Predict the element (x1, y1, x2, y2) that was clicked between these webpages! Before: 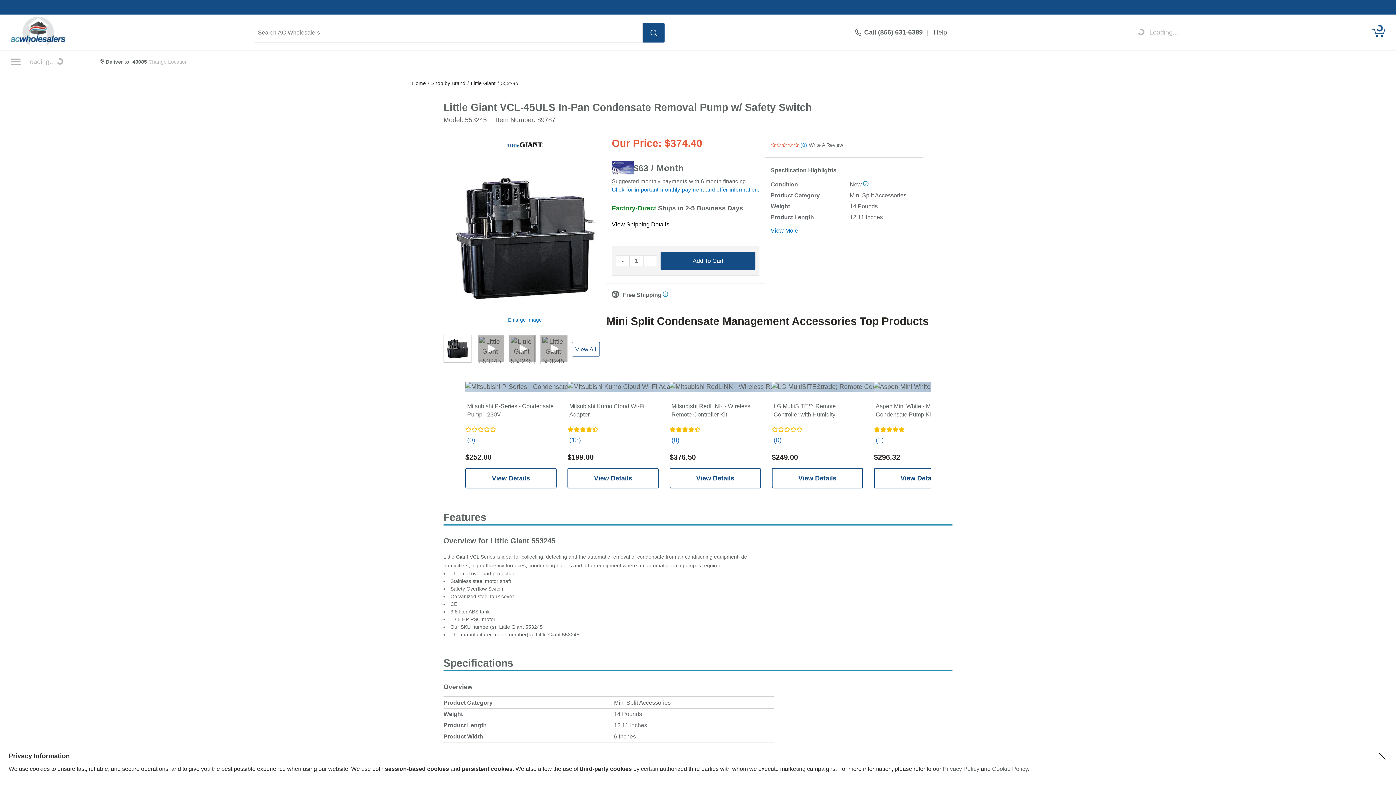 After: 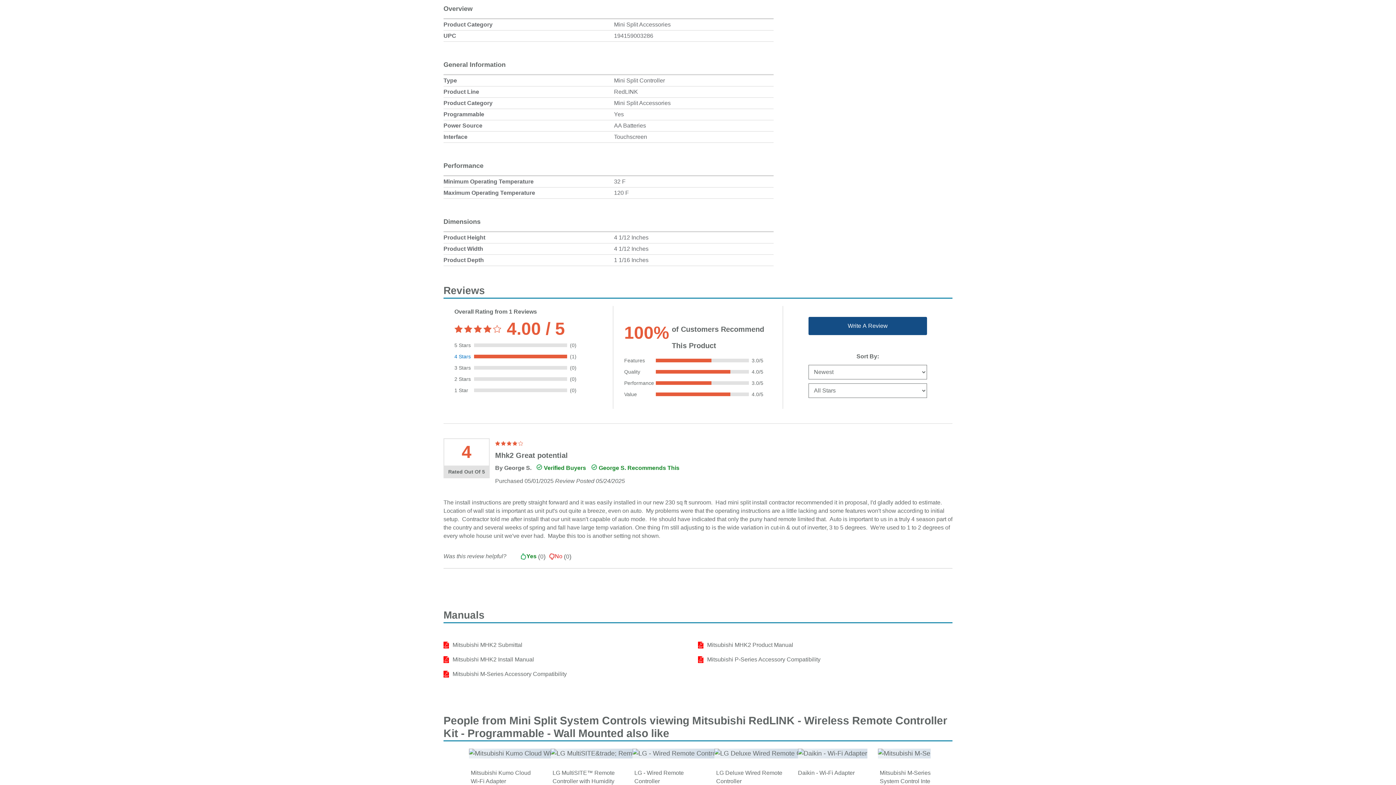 Action: label: (8) bbox: (669, 436, 679, 443)